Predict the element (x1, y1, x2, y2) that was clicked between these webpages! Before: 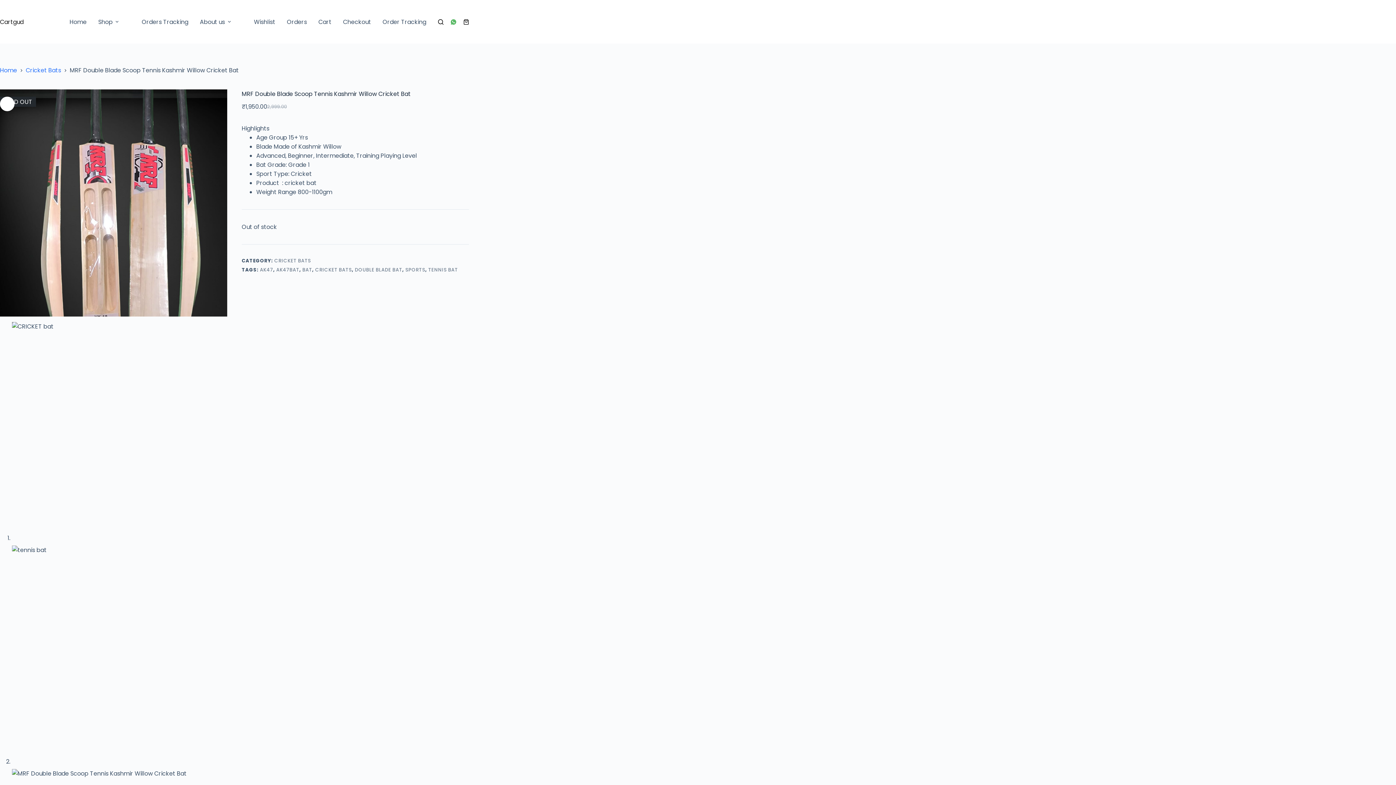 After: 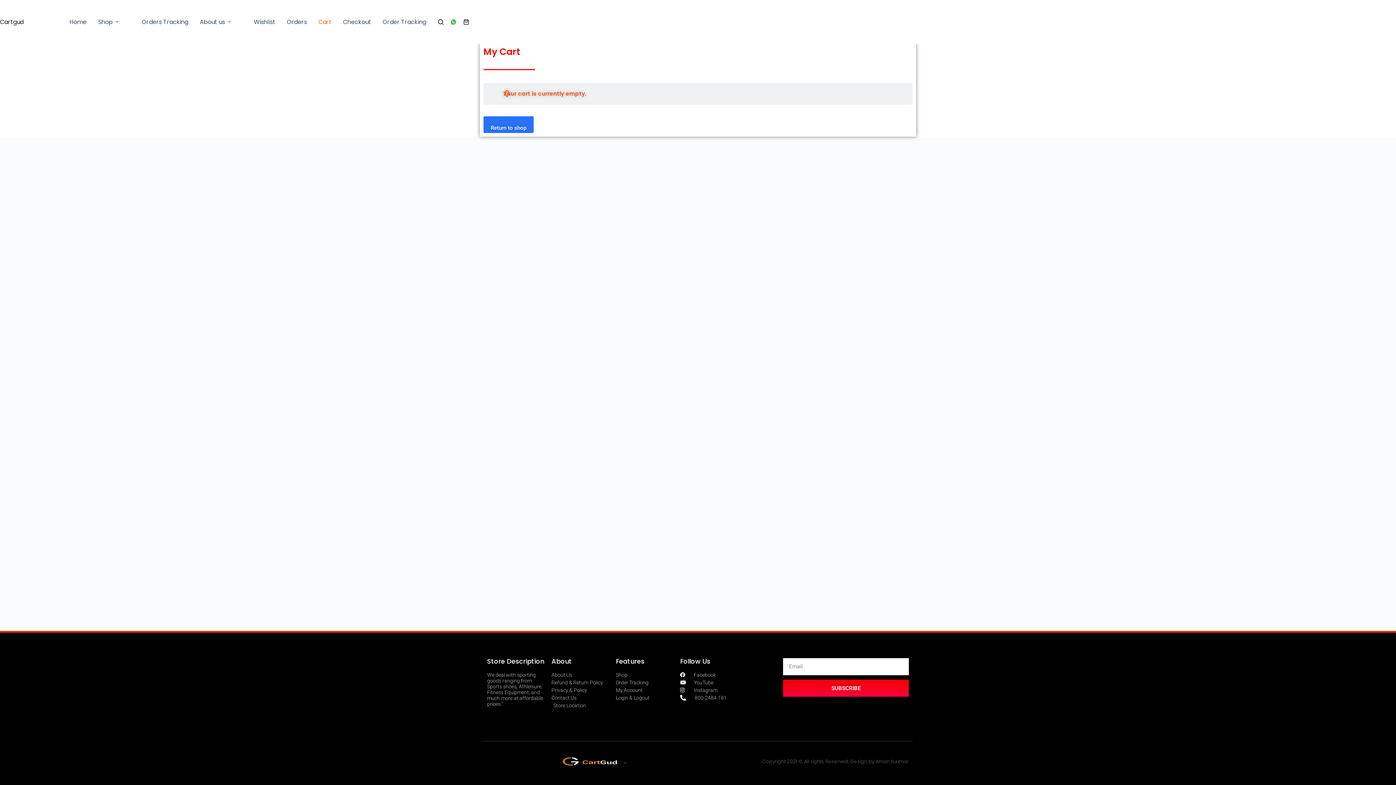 Action: label: Cart bbox: (314, 0, 336, 43)